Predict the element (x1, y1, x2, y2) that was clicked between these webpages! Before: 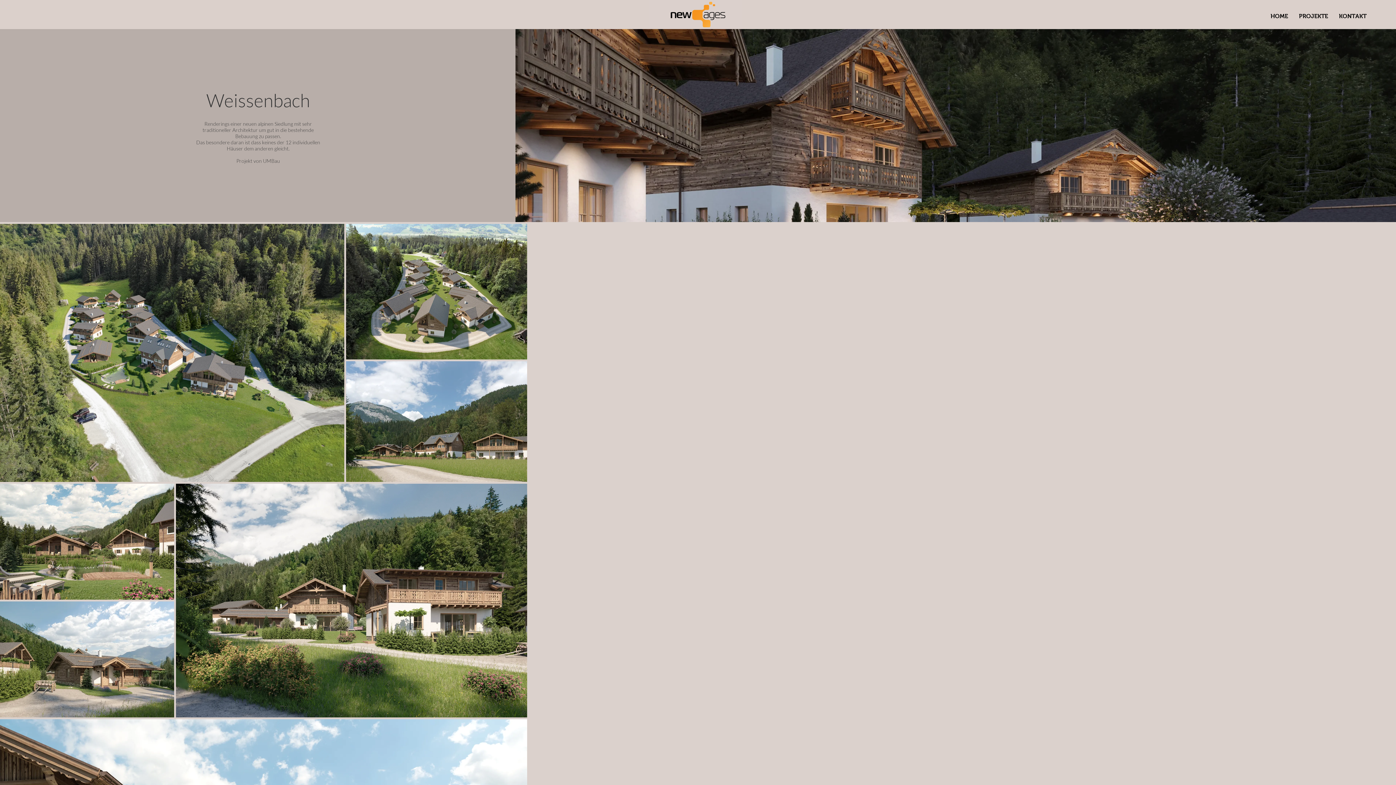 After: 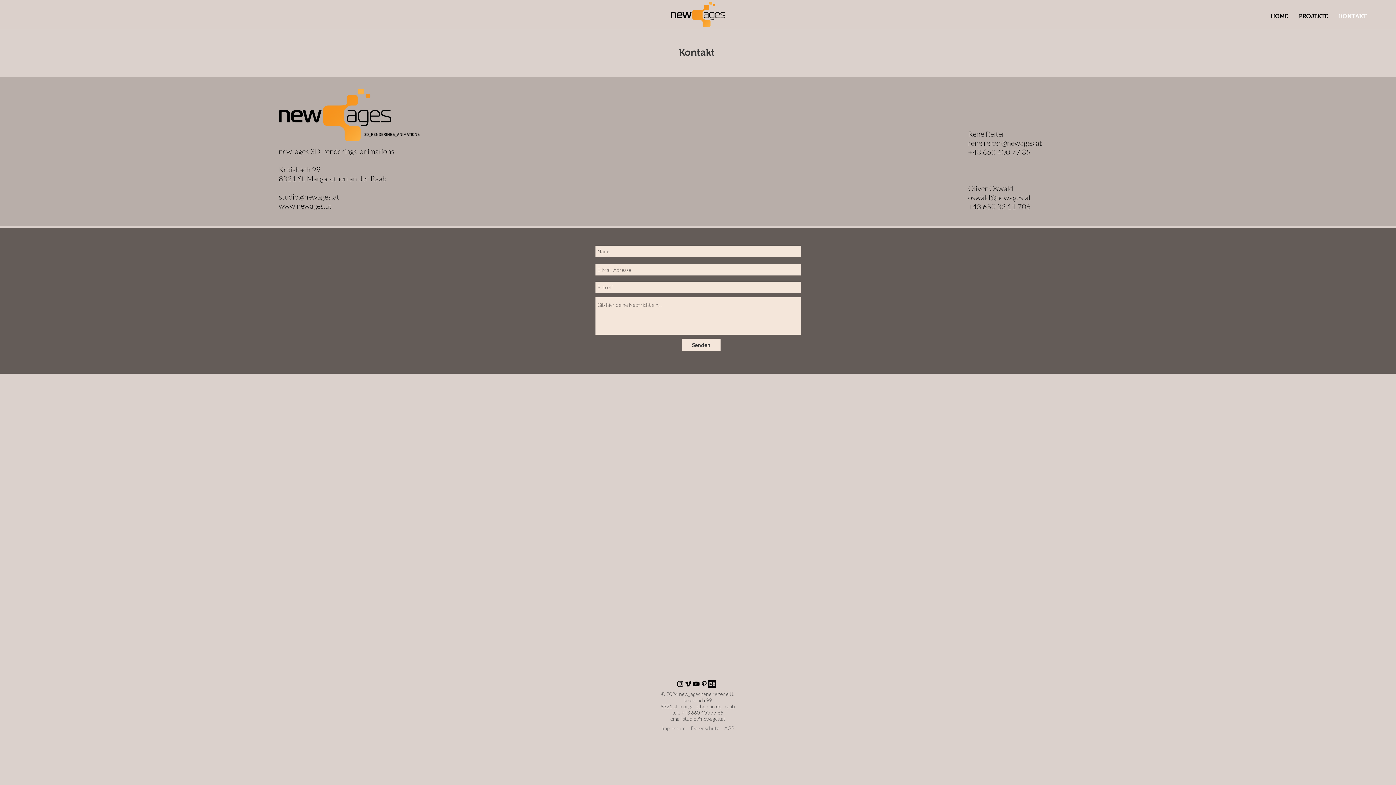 Action: label: KONTAKT bbox: (1333, 7, 1372, 25)